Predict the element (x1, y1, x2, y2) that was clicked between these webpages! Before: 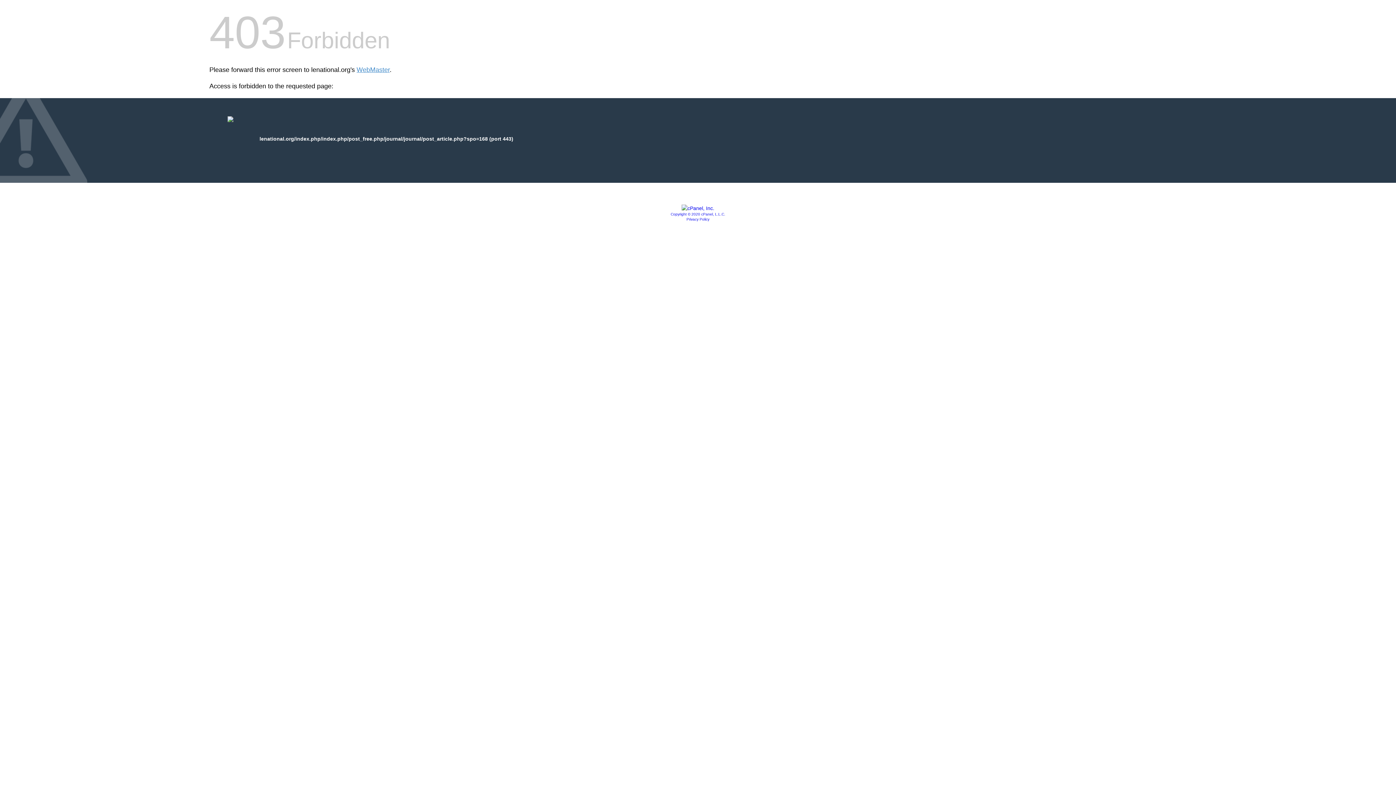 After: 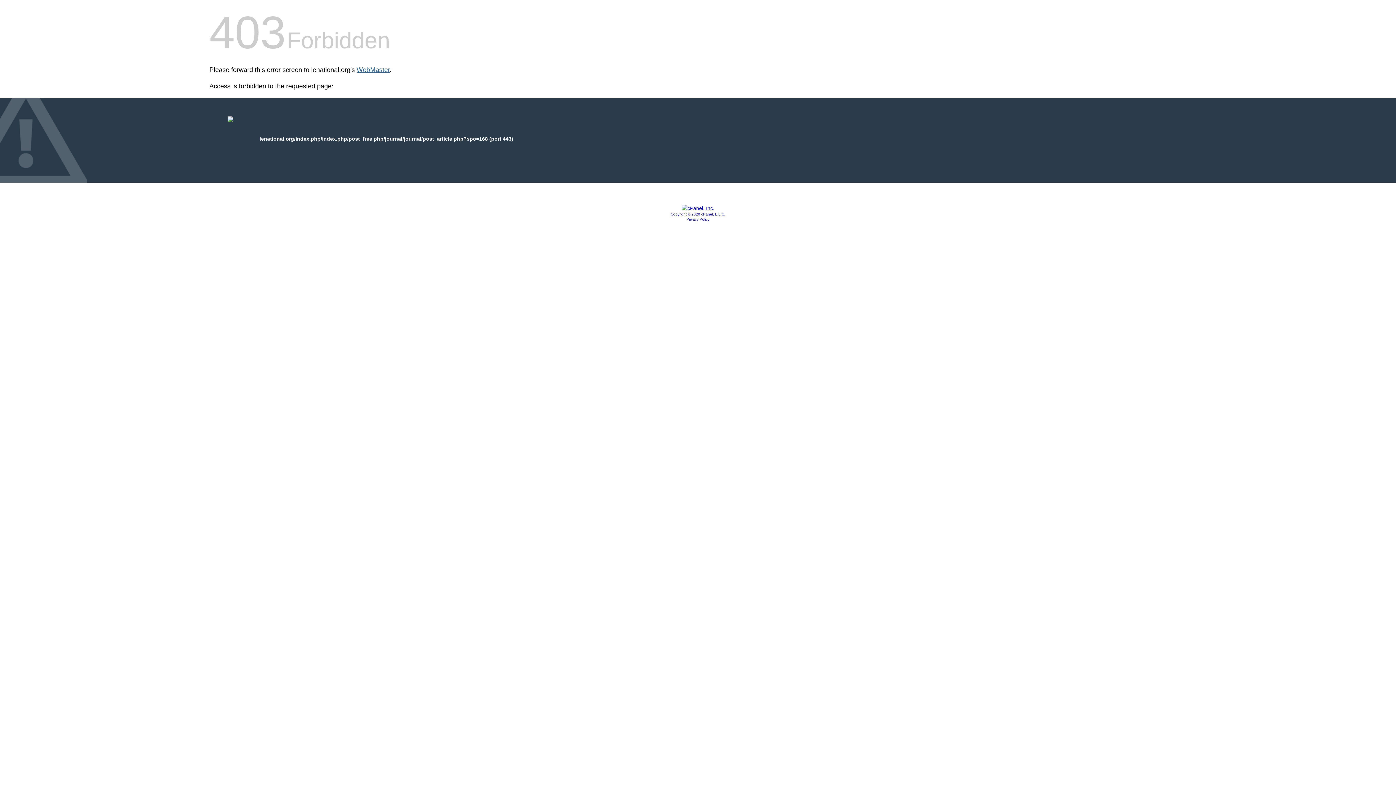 Action: label: WebMaster bbox: (356, 66, 389, 73)